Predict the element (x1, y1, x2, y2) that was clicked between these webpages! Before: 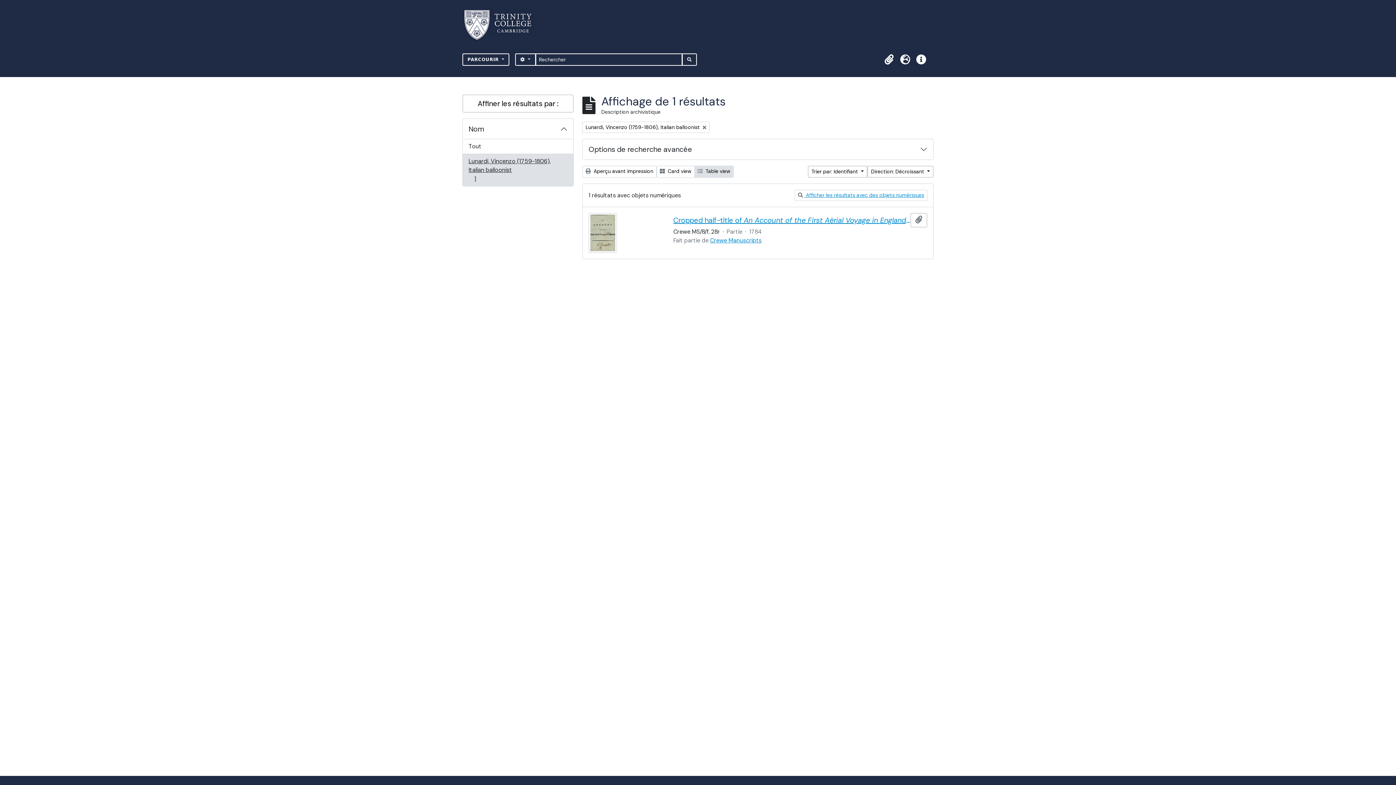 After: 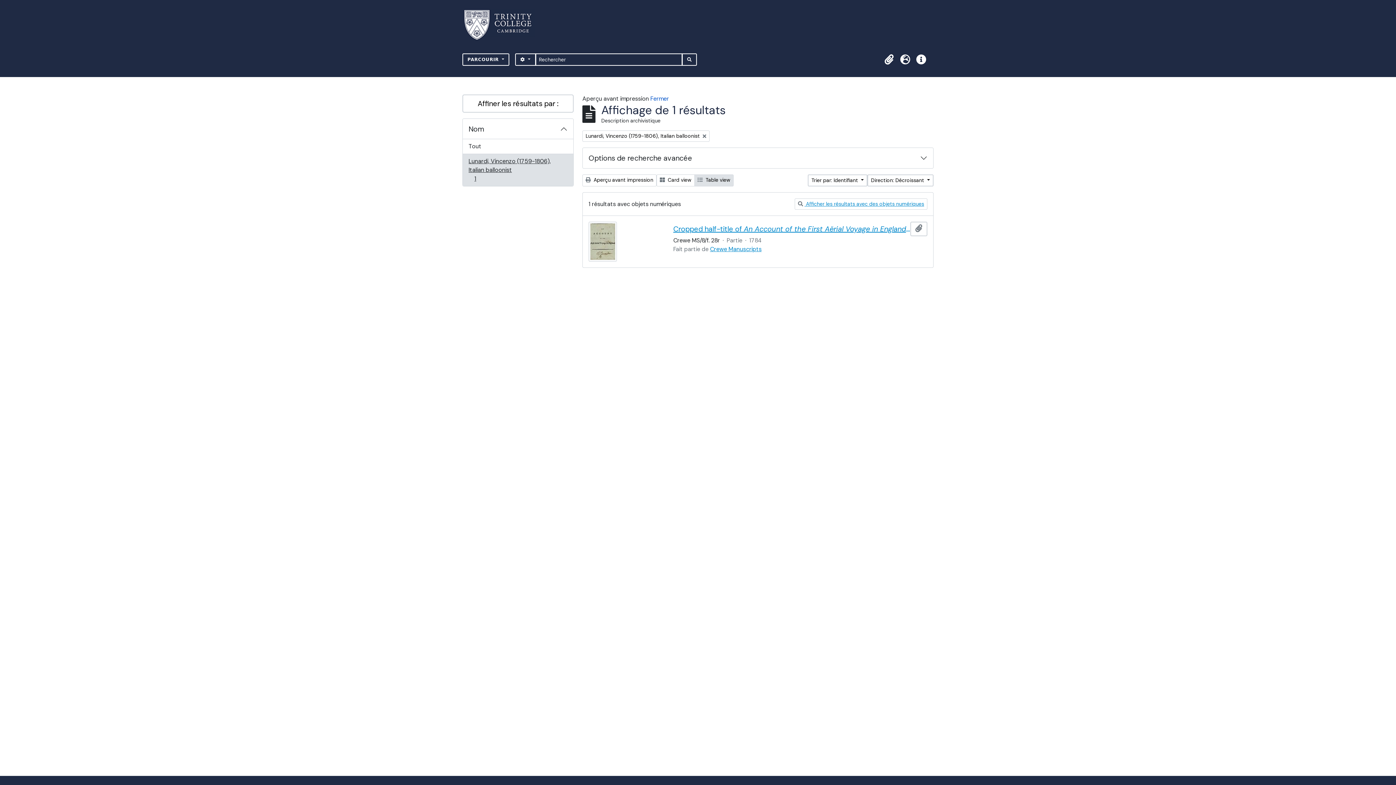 Action: bbox: (582, 165, 656, 177) label:  Aperçu avant impression